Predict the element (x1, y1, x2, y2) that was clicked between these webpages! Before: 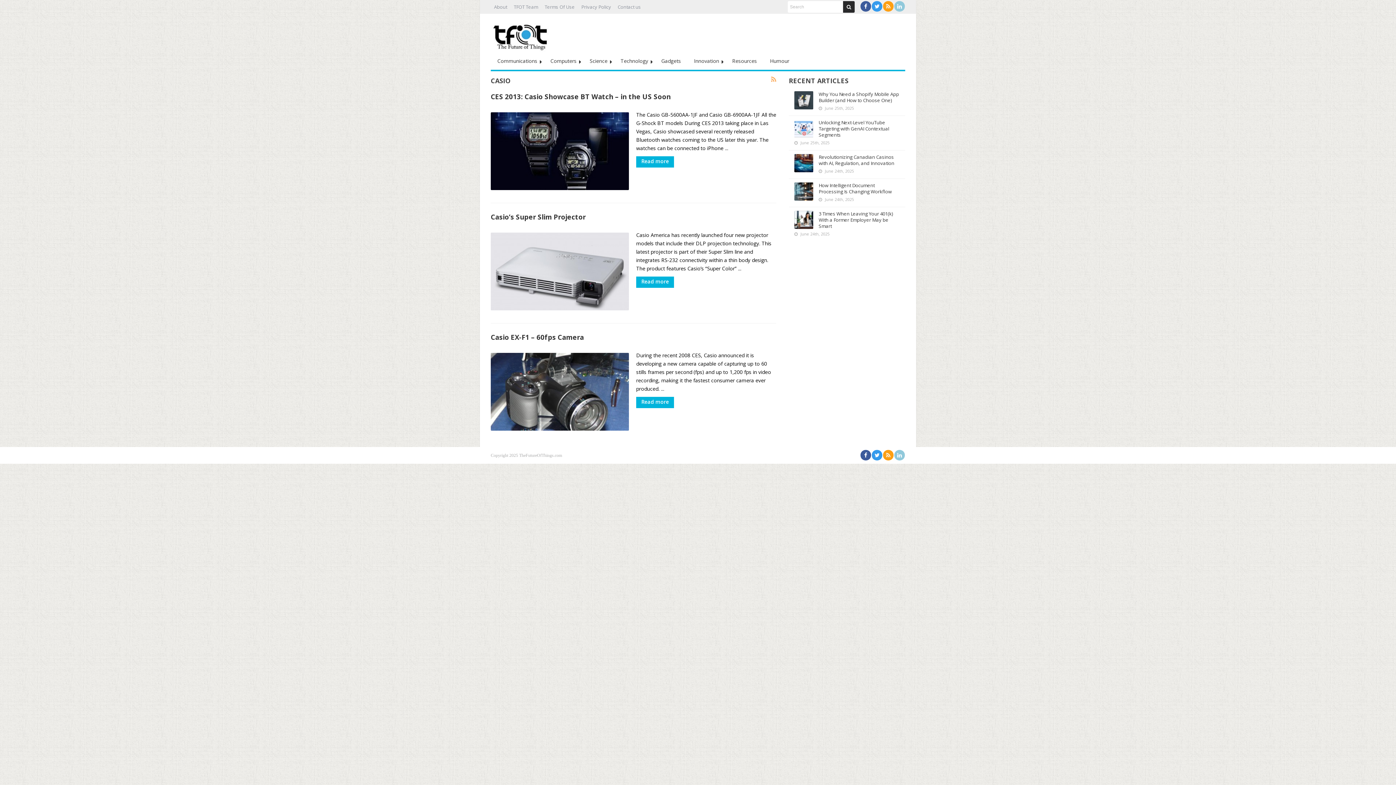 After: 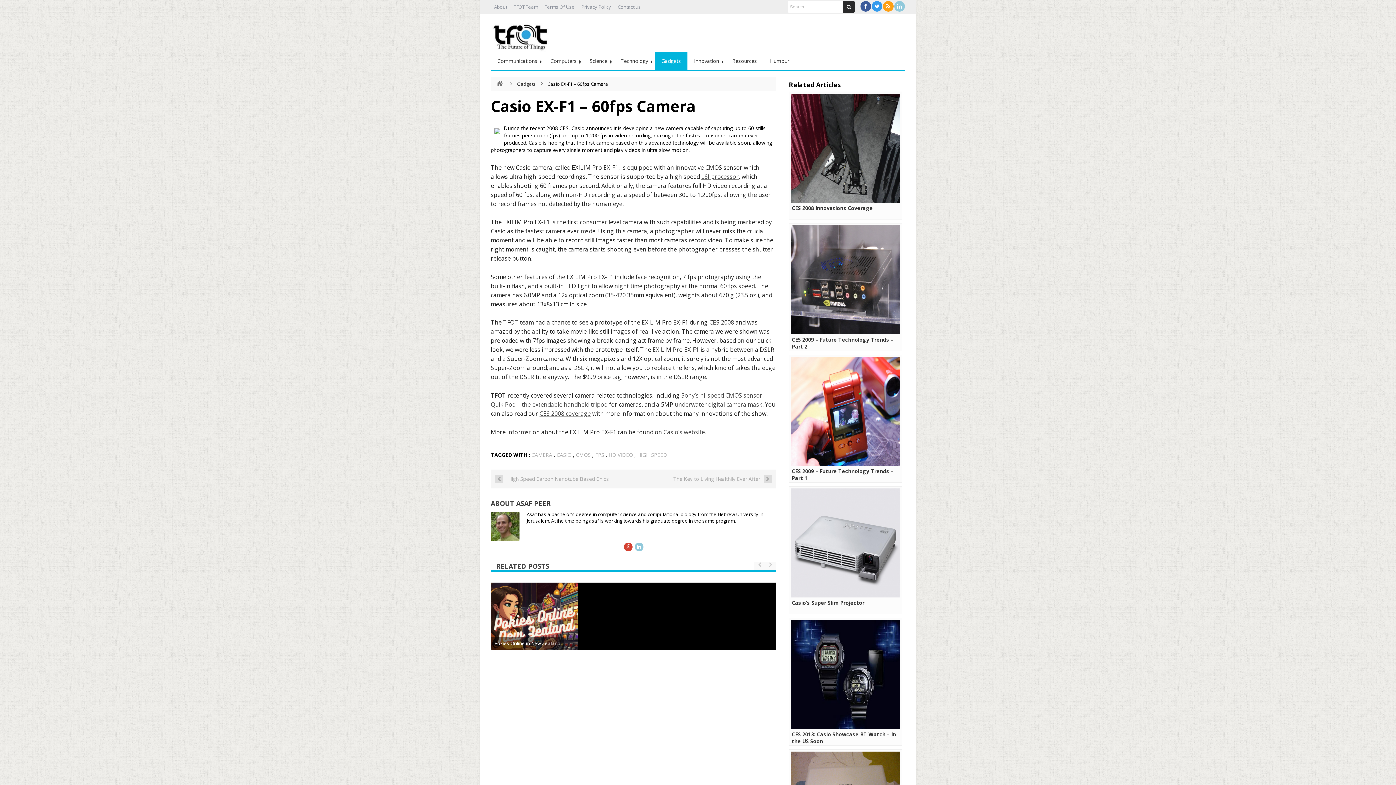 Action: bbox: (490, 353, 629, 430)